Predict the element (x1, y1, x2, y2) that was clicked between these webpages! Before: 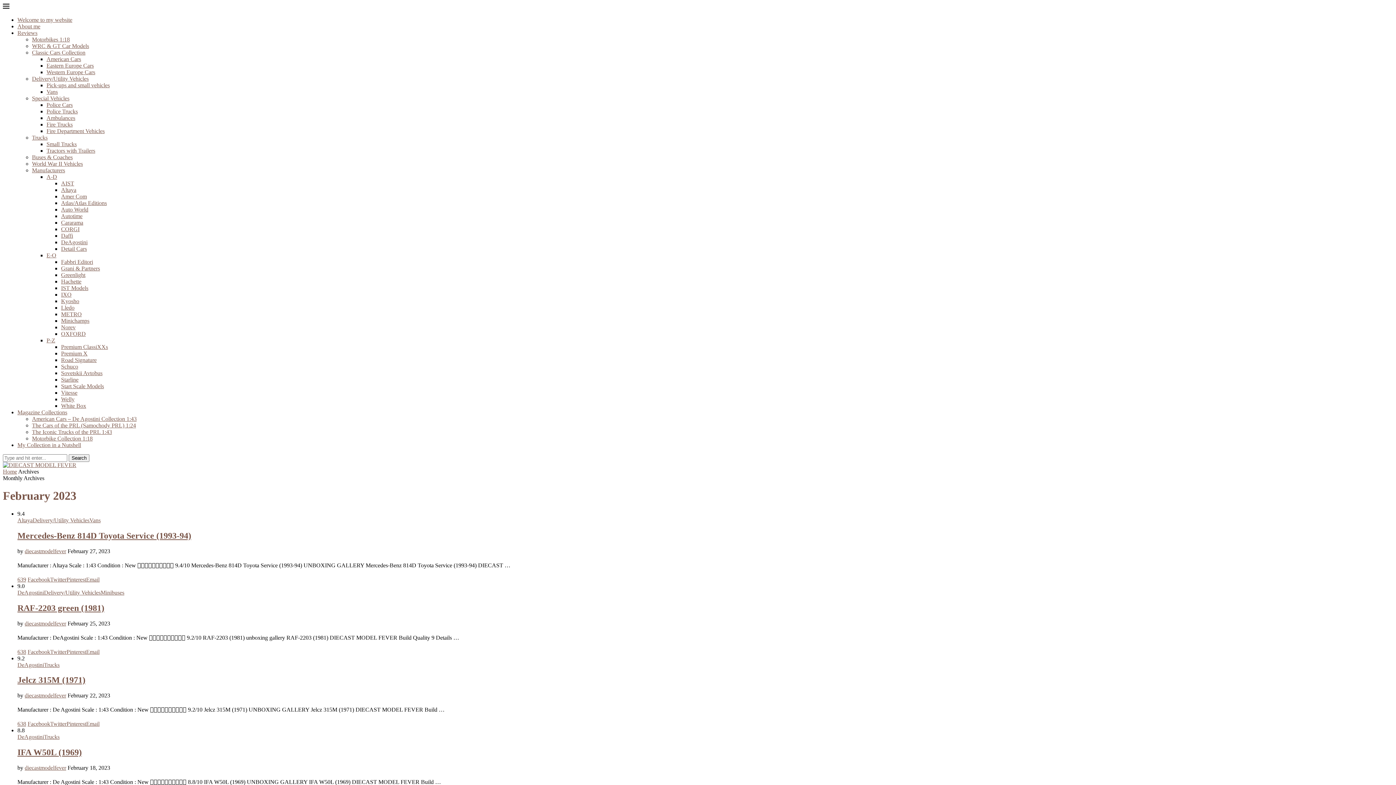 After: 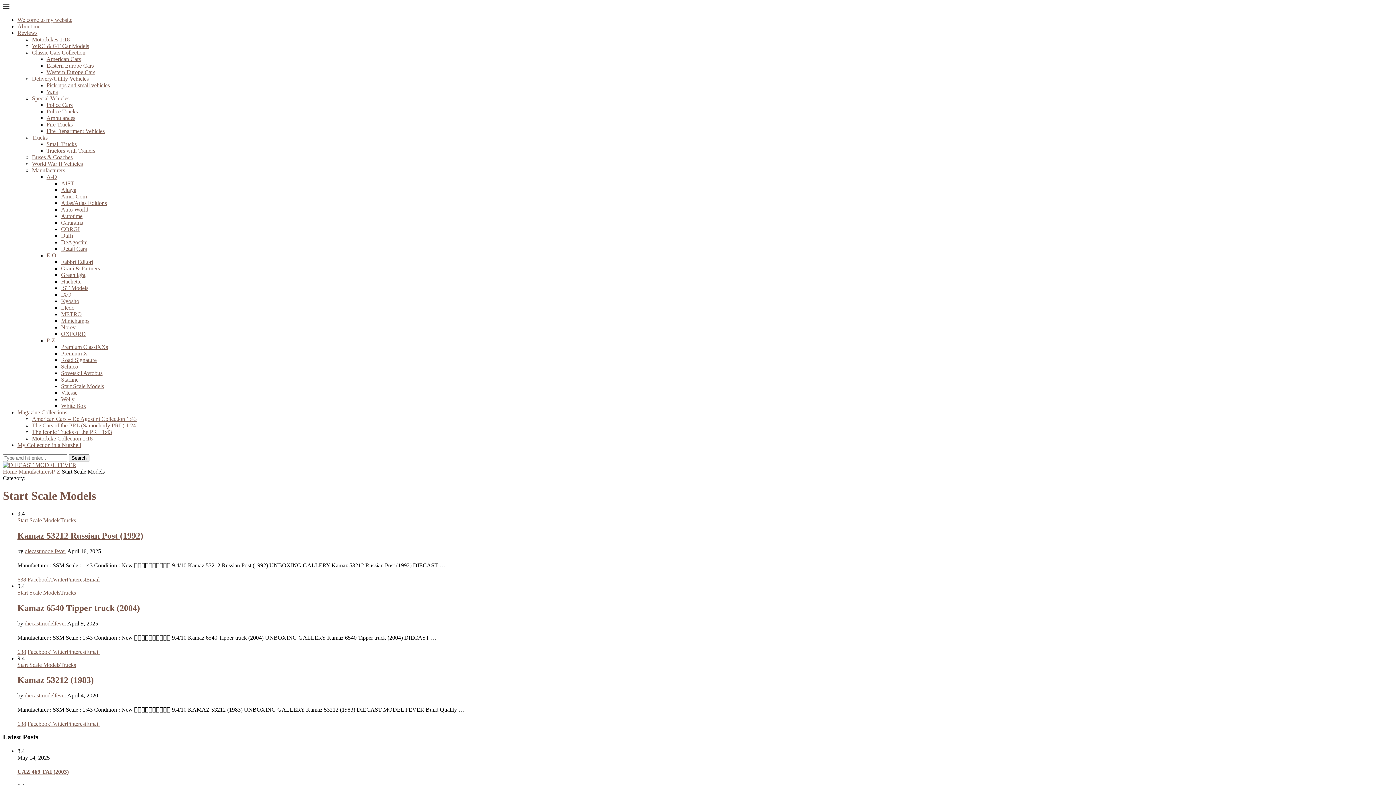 Action: bbox: (61, 383, 104, 389) label: Start Scale Models